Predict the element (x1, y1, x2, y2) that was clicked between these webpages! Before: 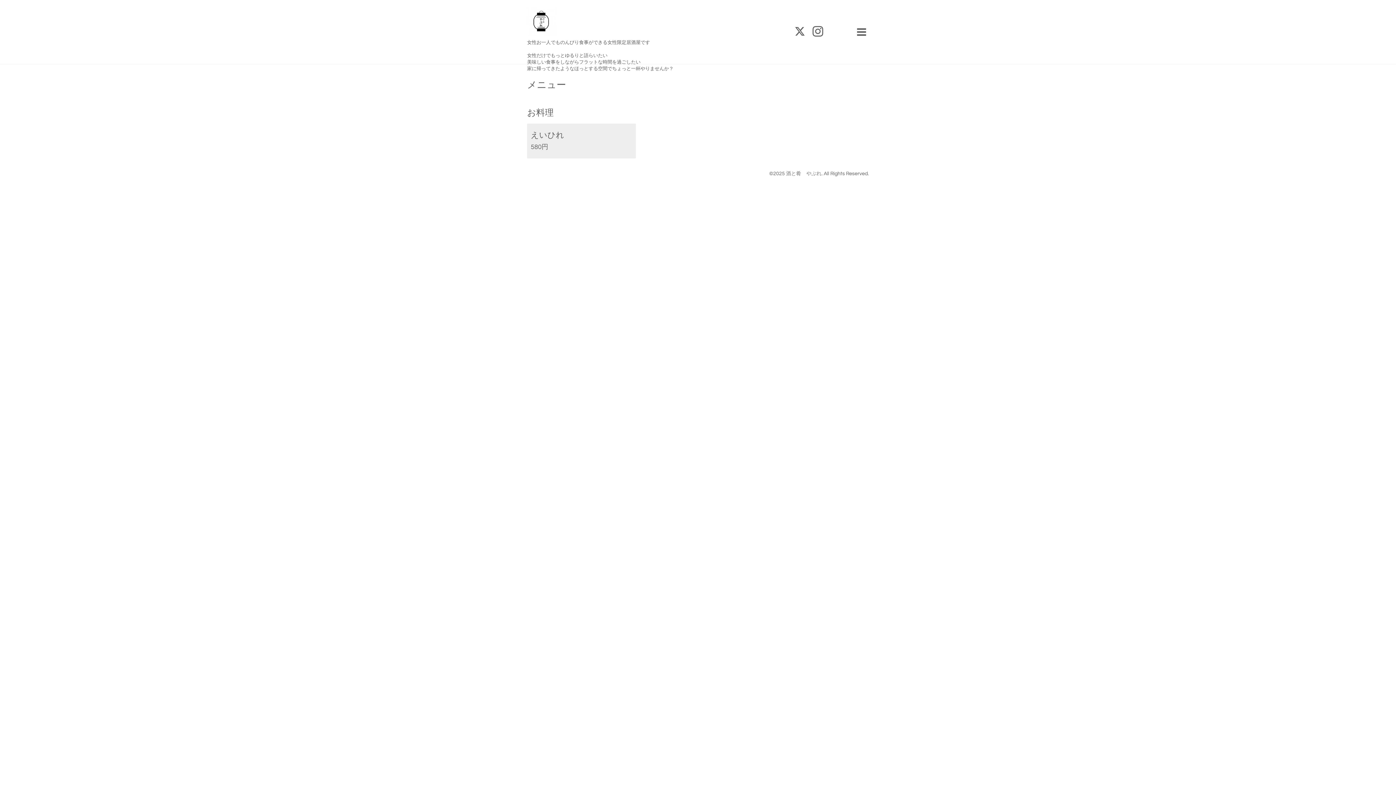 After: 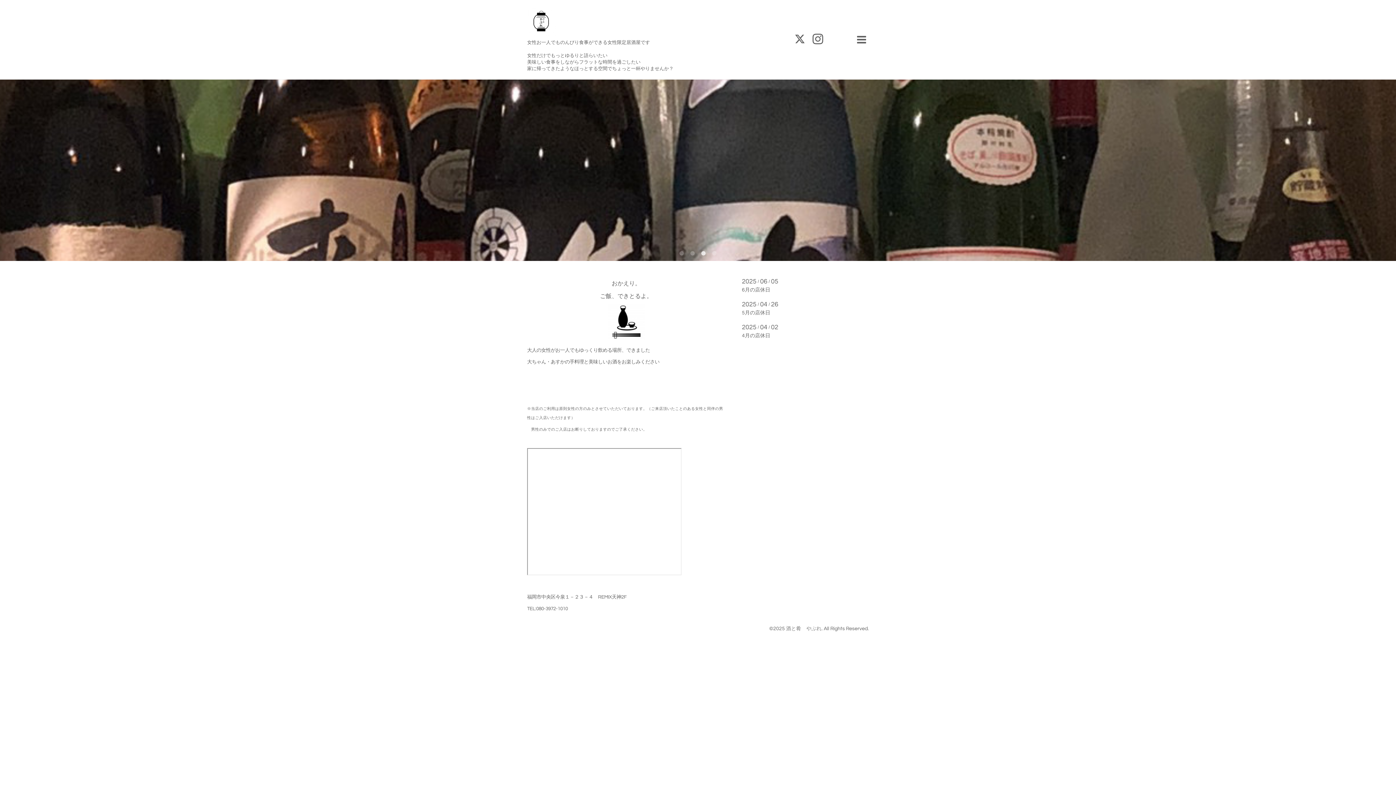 Action: label: 酒と肴　やぶれ bbox: (786, 171, 821, 176)